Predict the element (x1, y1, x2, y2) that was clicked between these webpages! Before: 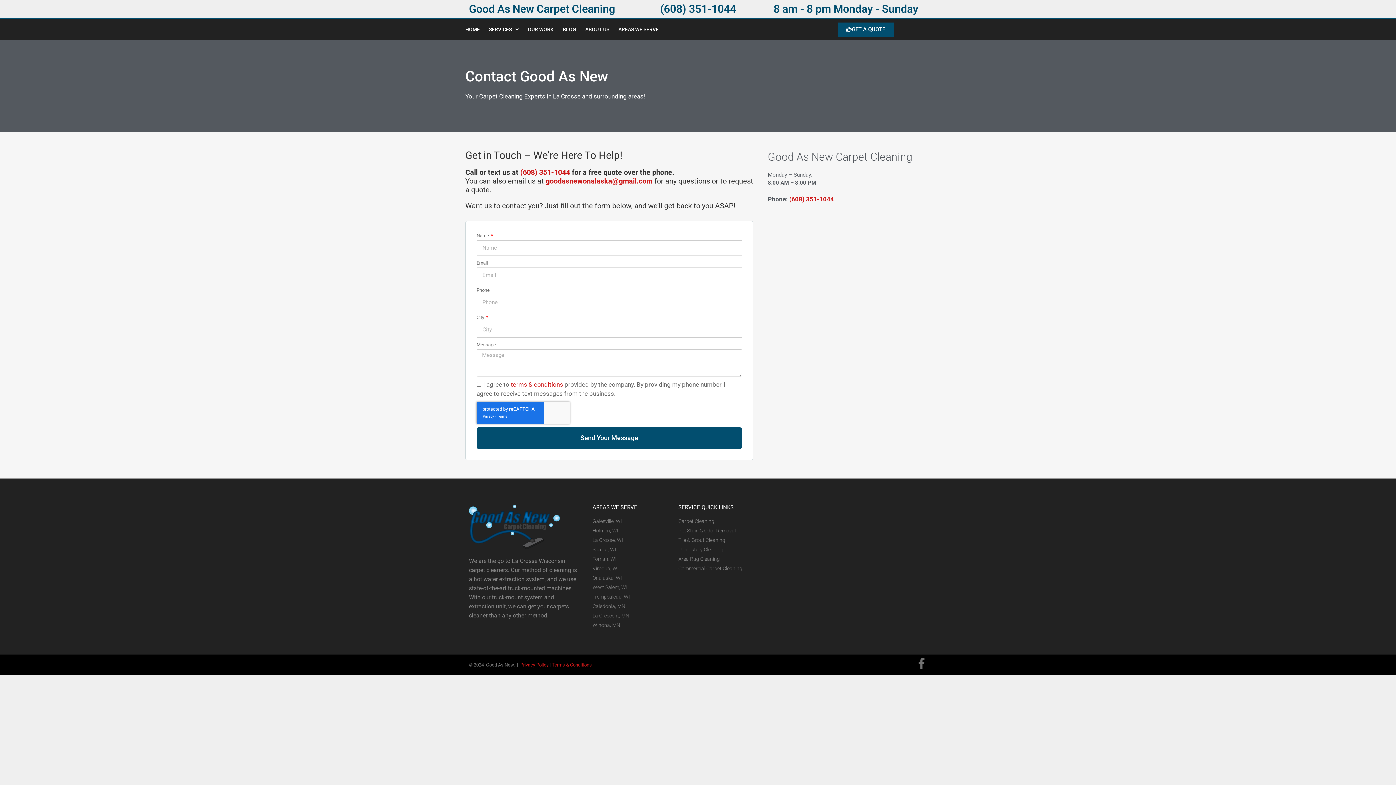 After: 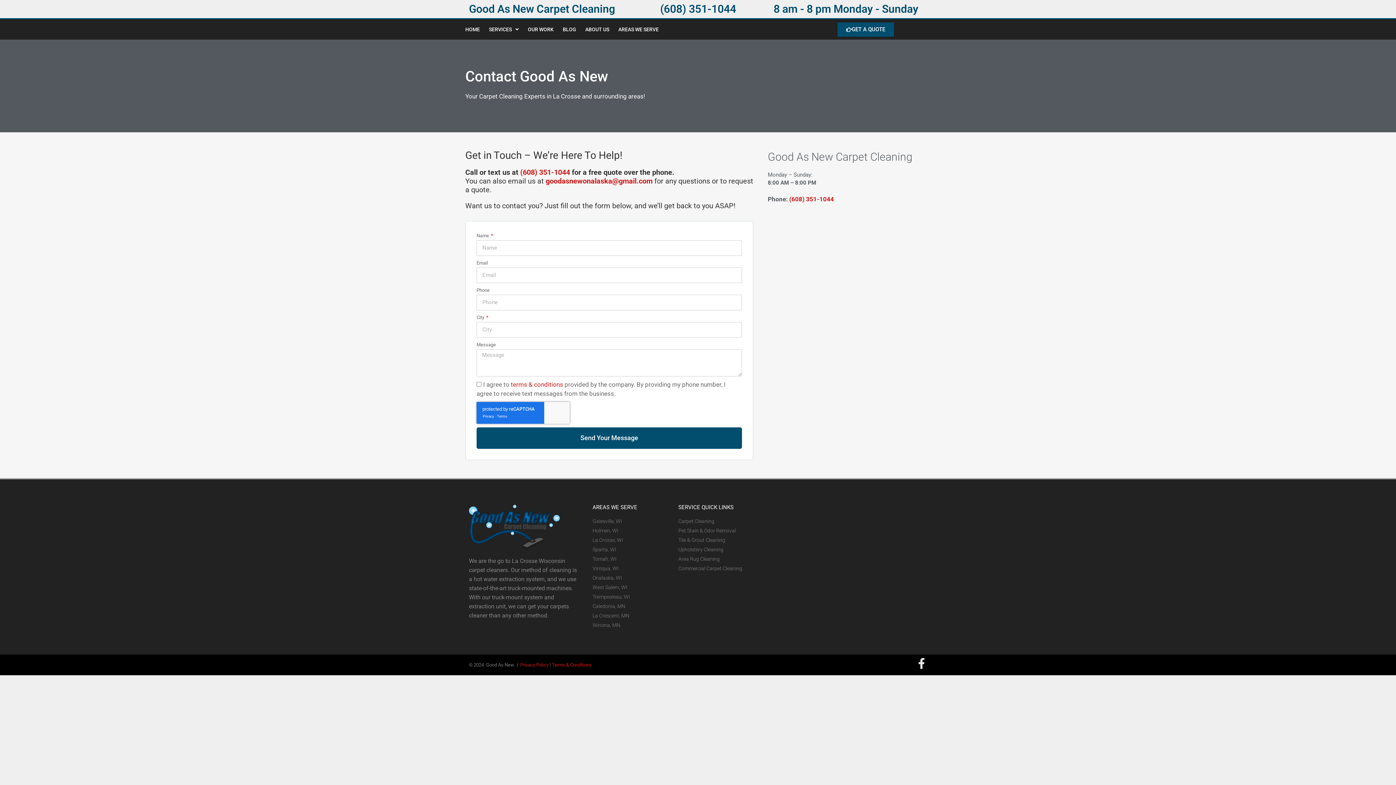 Action: label: Facebook-f bbox: (916, 658, 927, 669)